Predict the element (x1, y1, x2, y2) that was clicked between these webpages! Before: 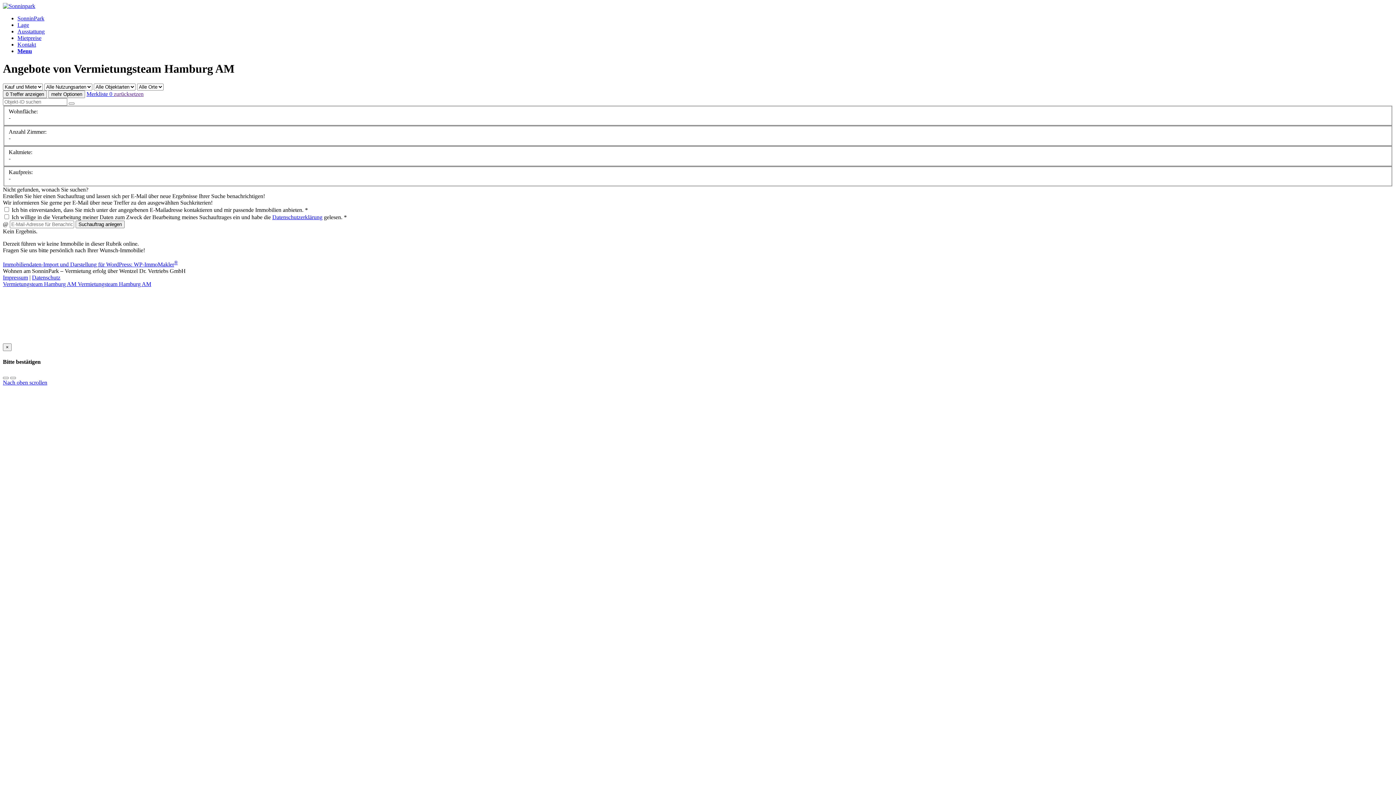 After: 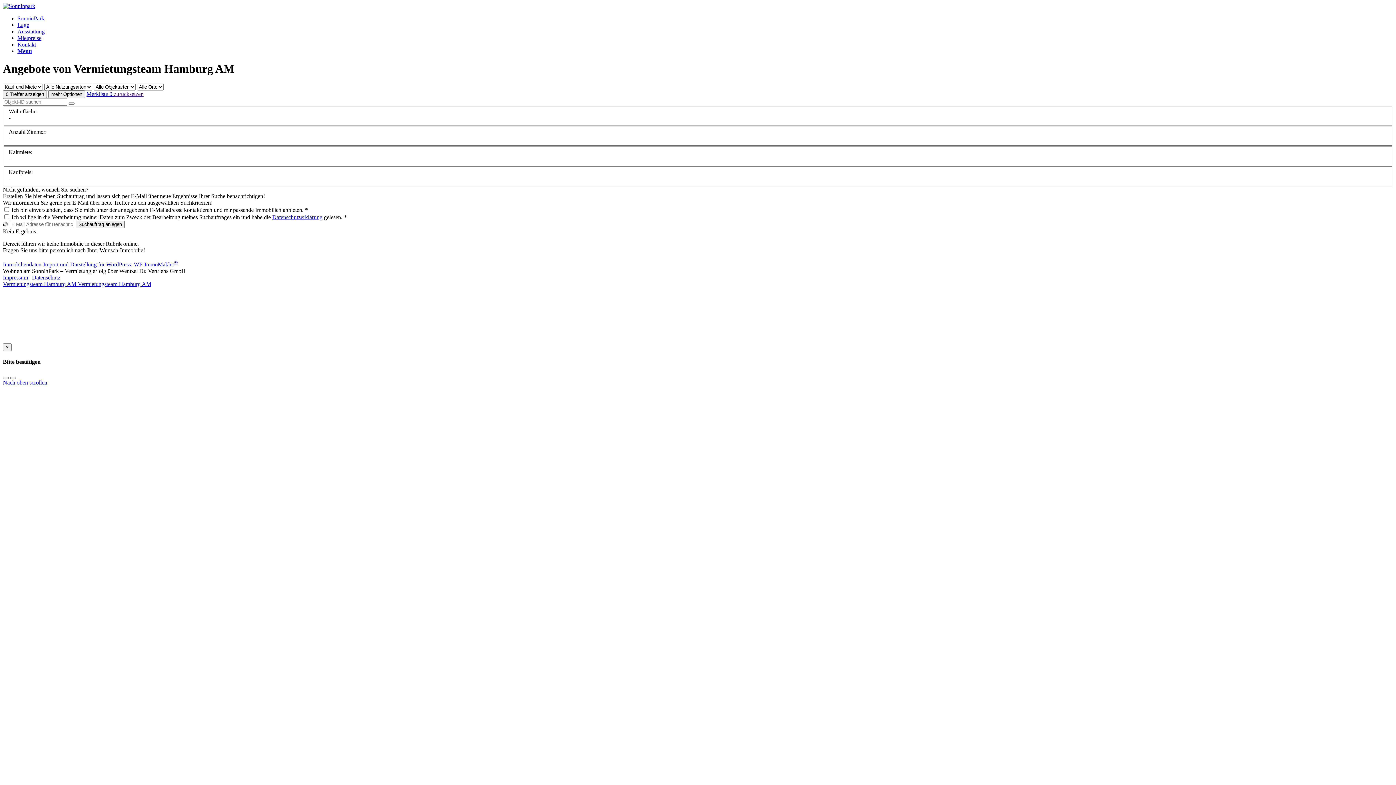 Action: label: Nicht gefunden, wonach Sie suchen?
Erstellen Sie hier einen Suchauftrag und lassen sich per E-Mail über neue Ergebnisse Ihrer Suche benachrichtigen! bbox: (2, 186, 265, 199)